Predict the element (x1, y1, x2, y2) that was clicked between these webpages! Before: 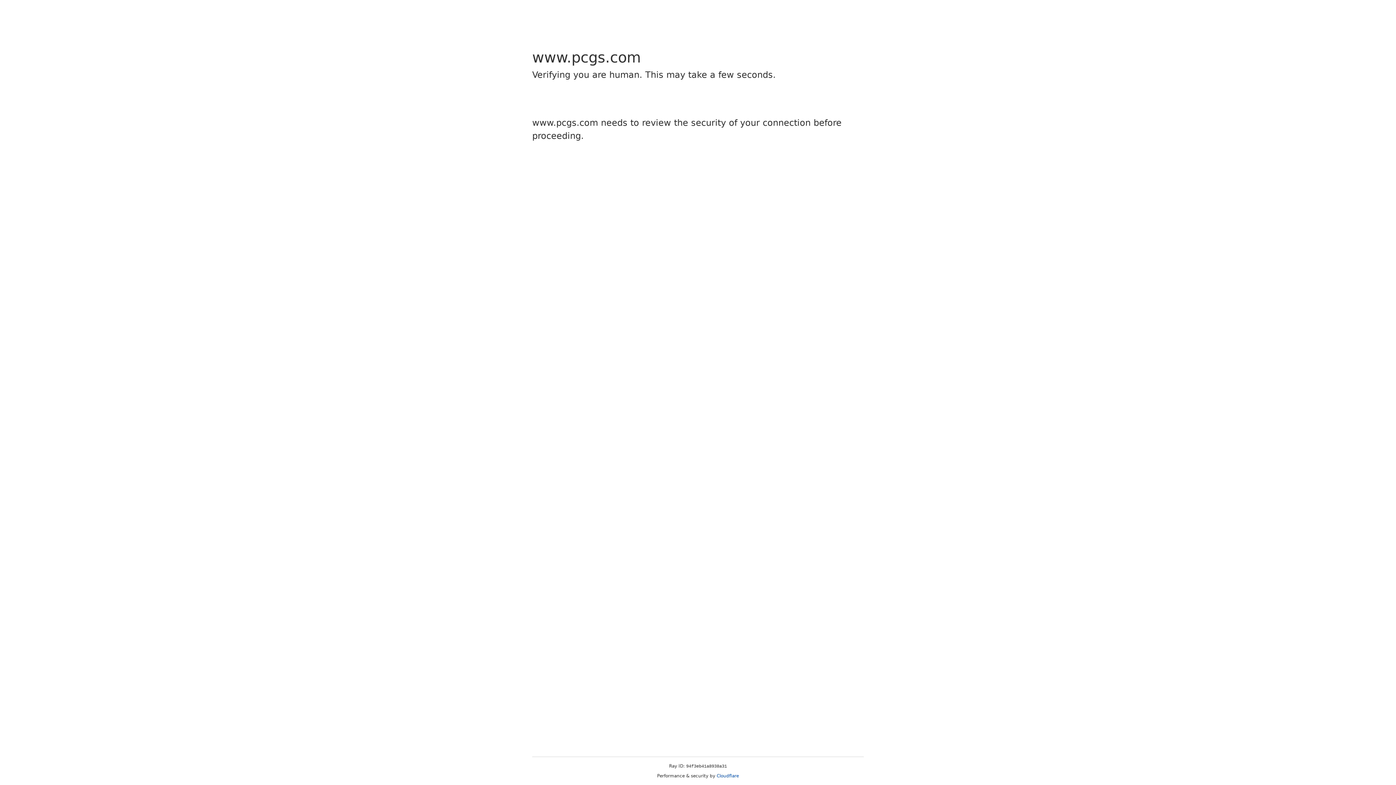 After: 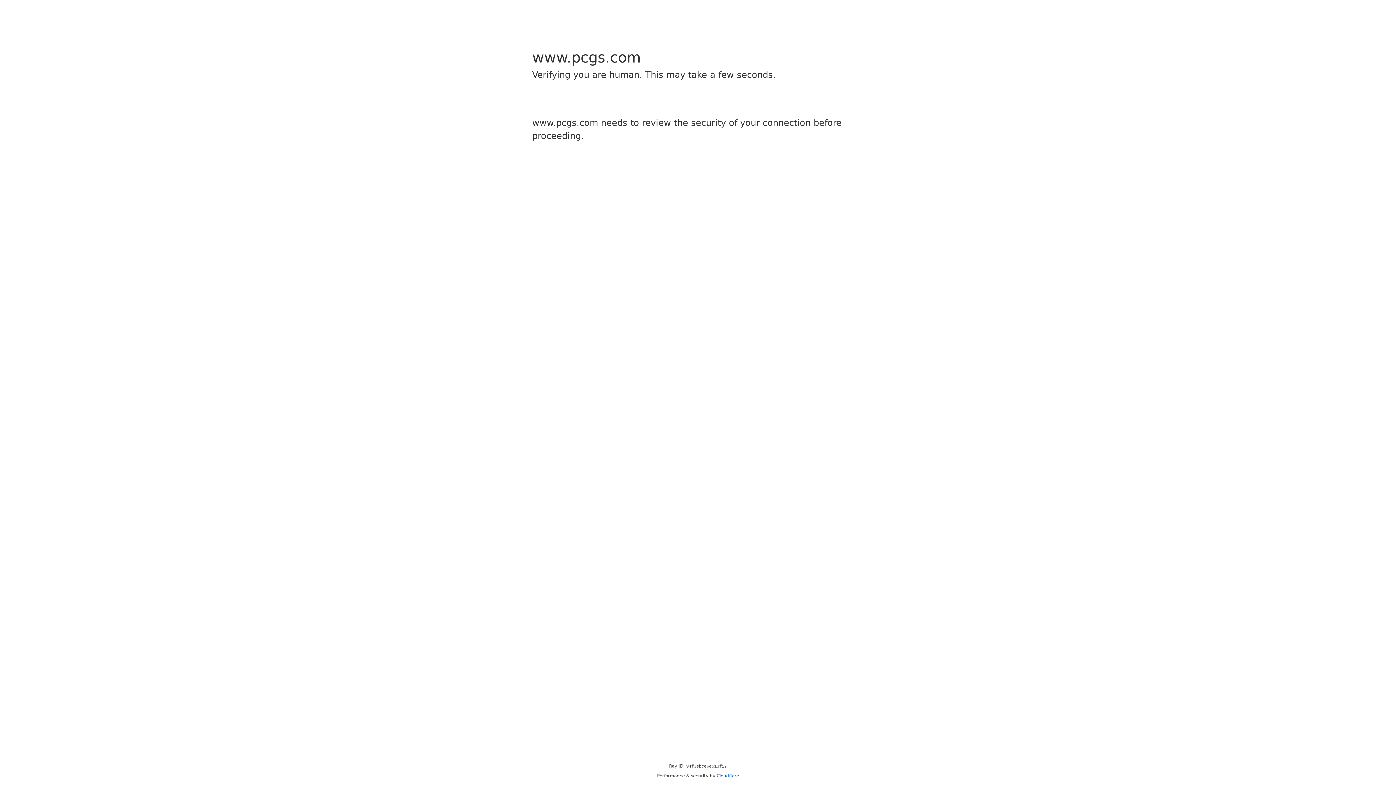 Action: label: Cloudflare bbox: (716, 773, 739, 778)